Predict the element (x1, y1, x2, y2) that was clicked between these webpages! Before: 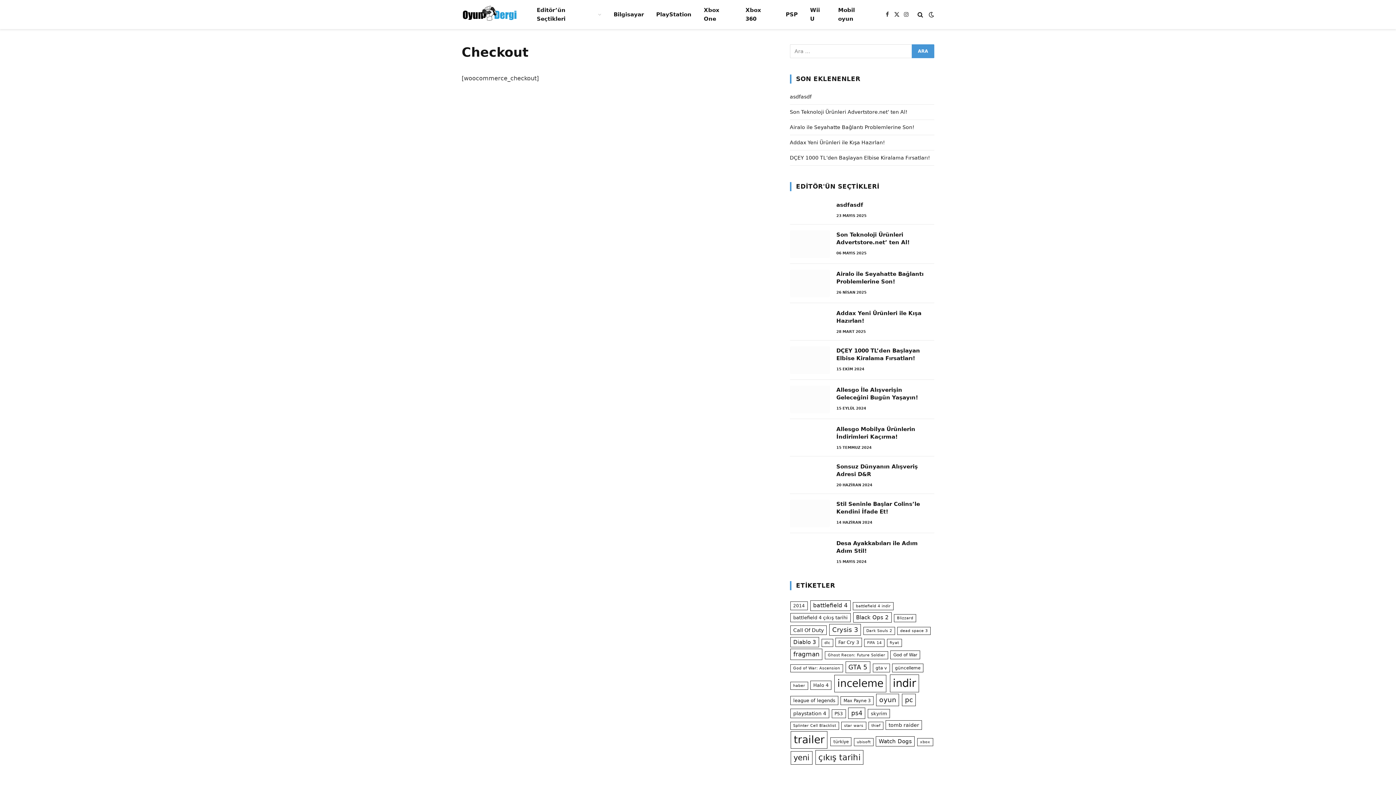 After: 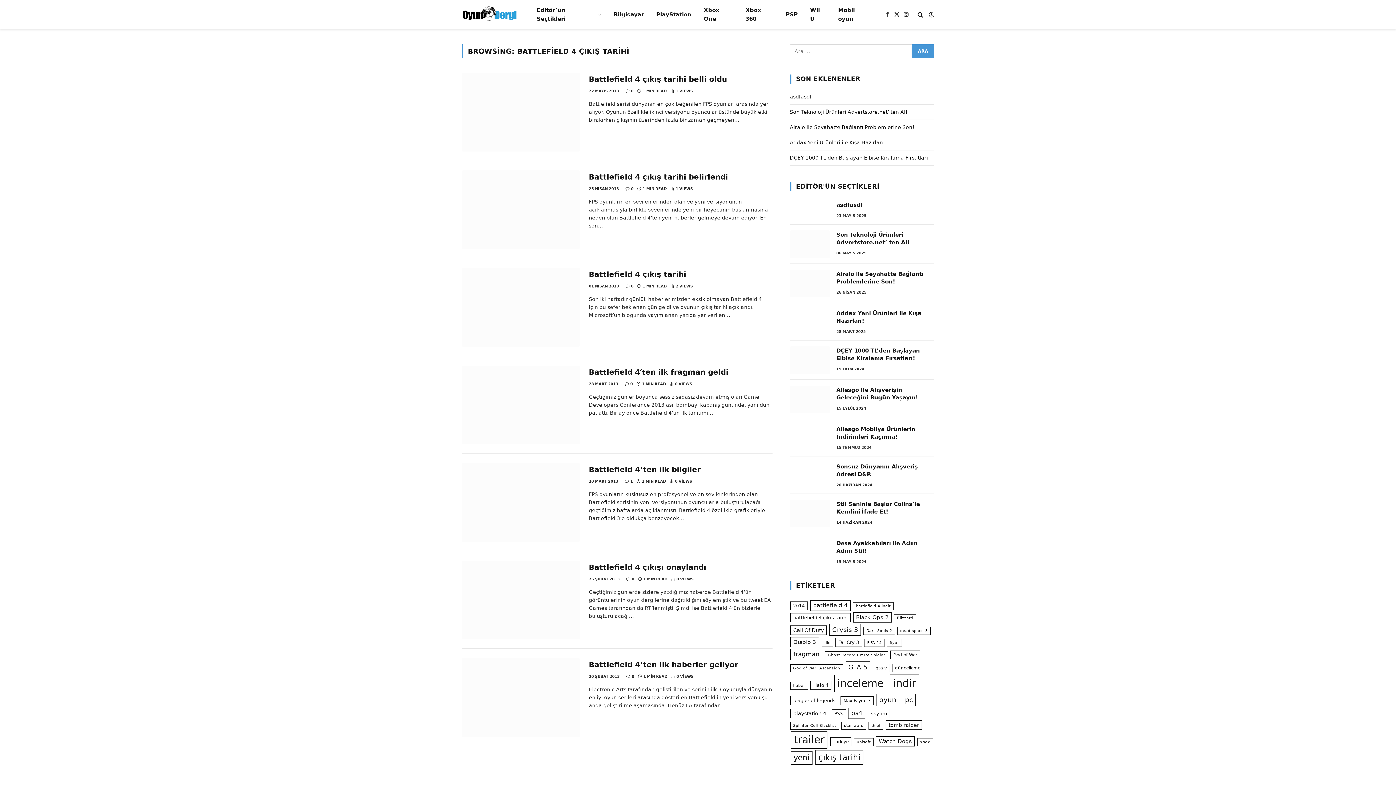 Action: bbox: (790, 613, 850, 622) label: battlefield 4 çıkış tarihi (7 öge)